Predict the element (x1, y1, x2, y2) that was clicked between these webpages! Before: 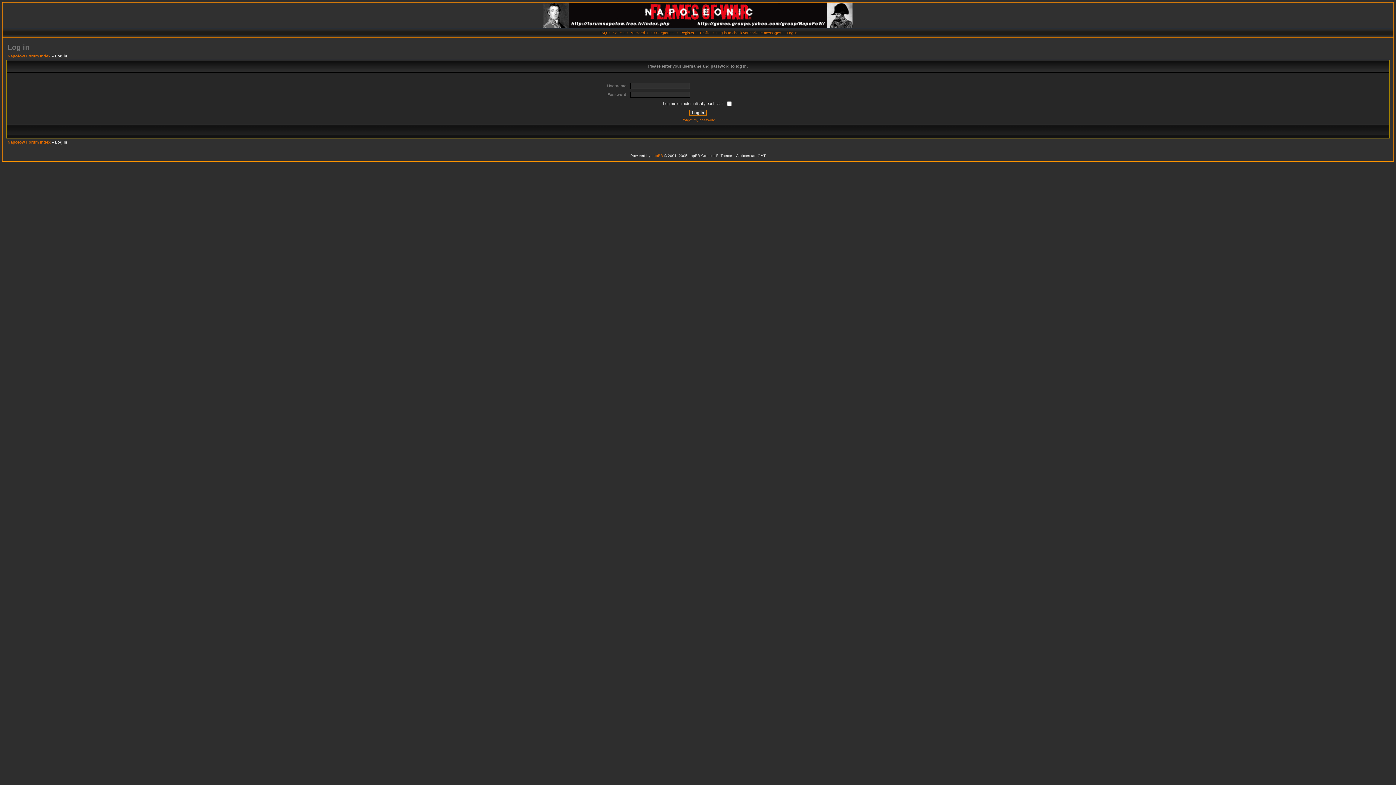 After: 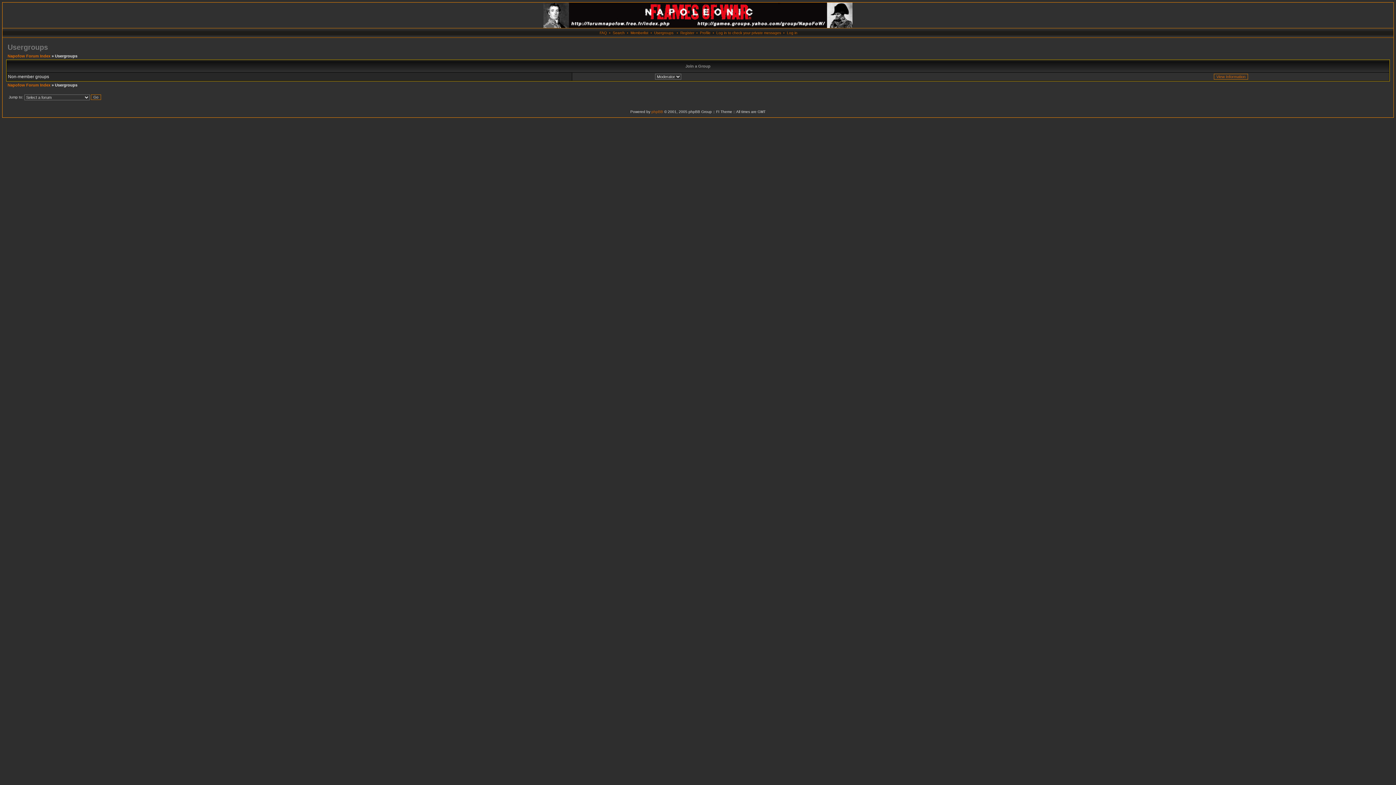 Action: bbox: (654, 30, 673, 34) label: Usergroups